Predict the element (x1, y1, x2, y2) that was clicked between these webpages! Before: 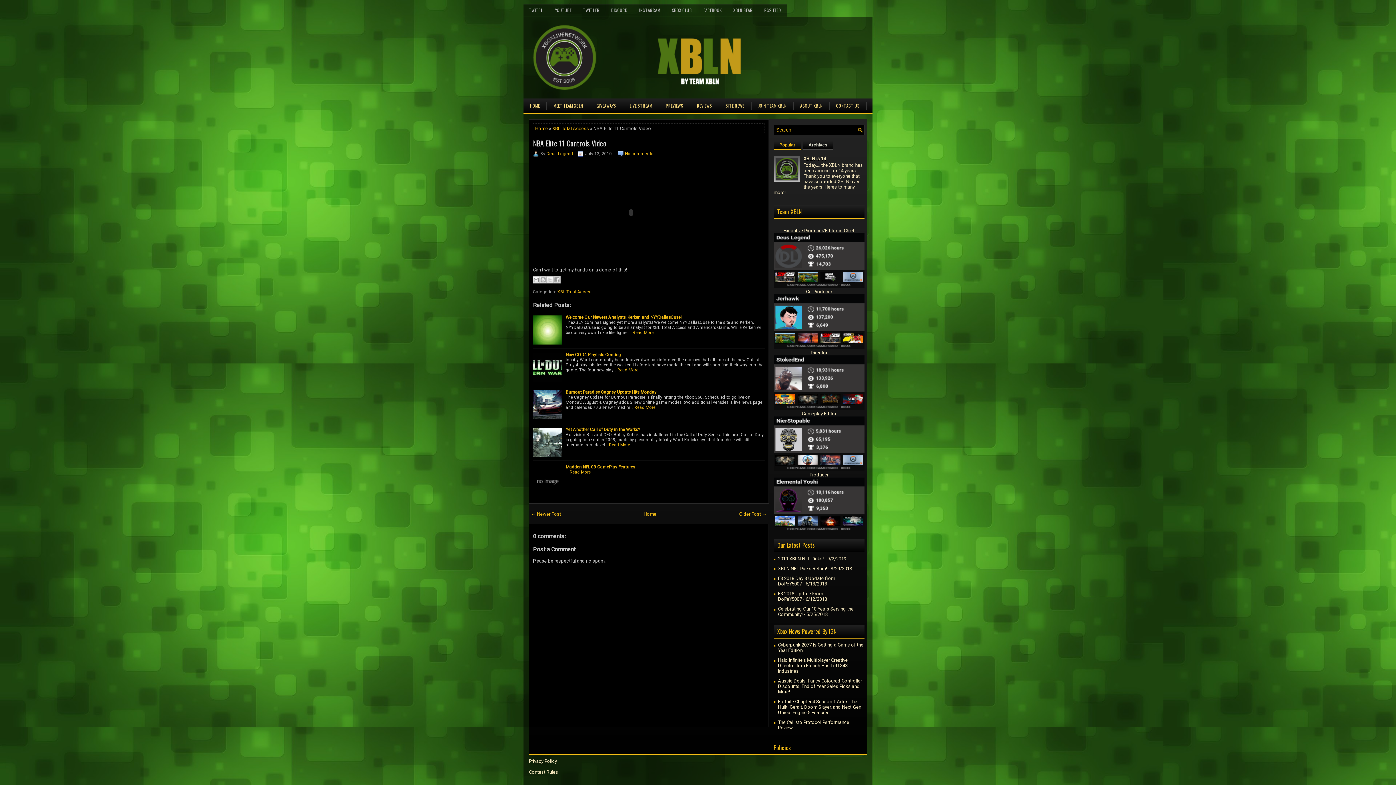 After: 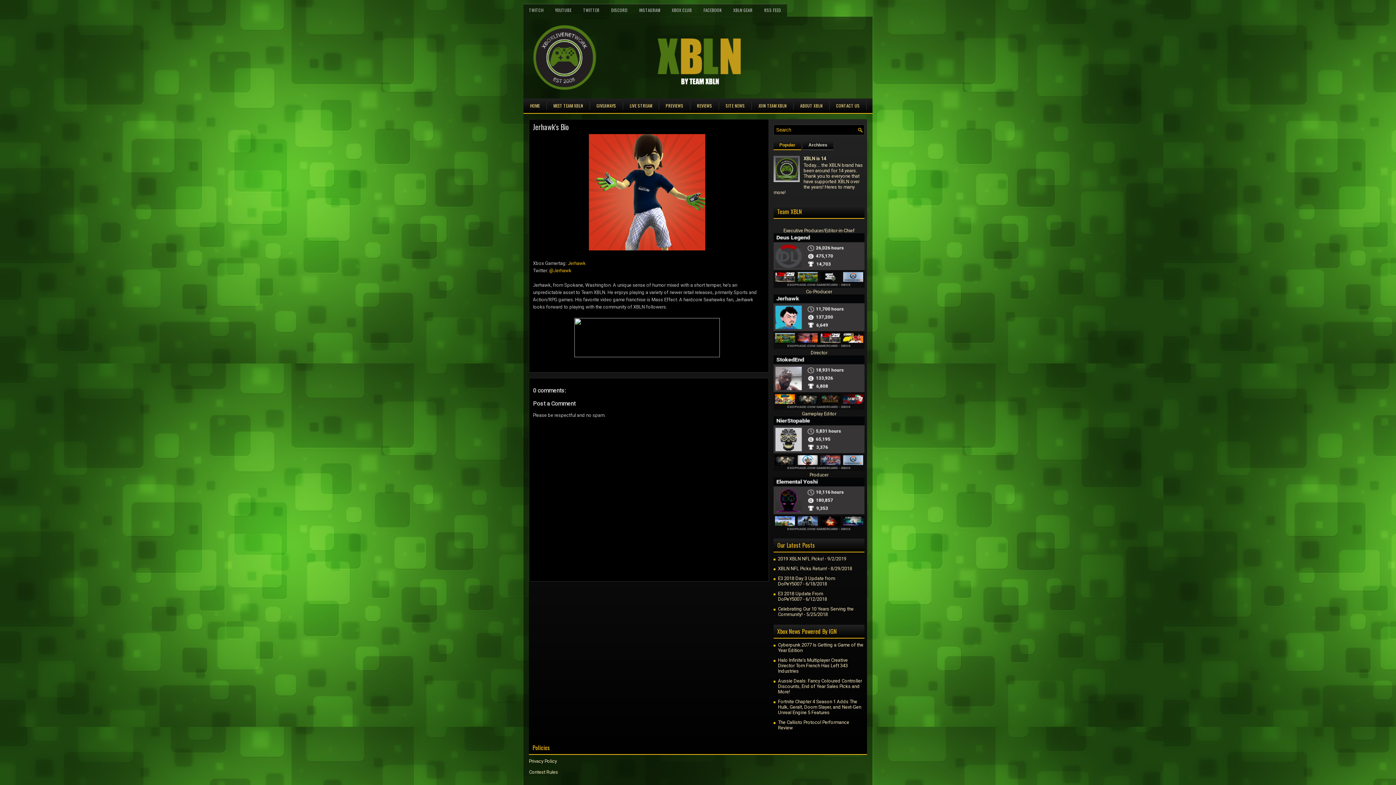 Action: bbox: (773, 344, 864, 350)